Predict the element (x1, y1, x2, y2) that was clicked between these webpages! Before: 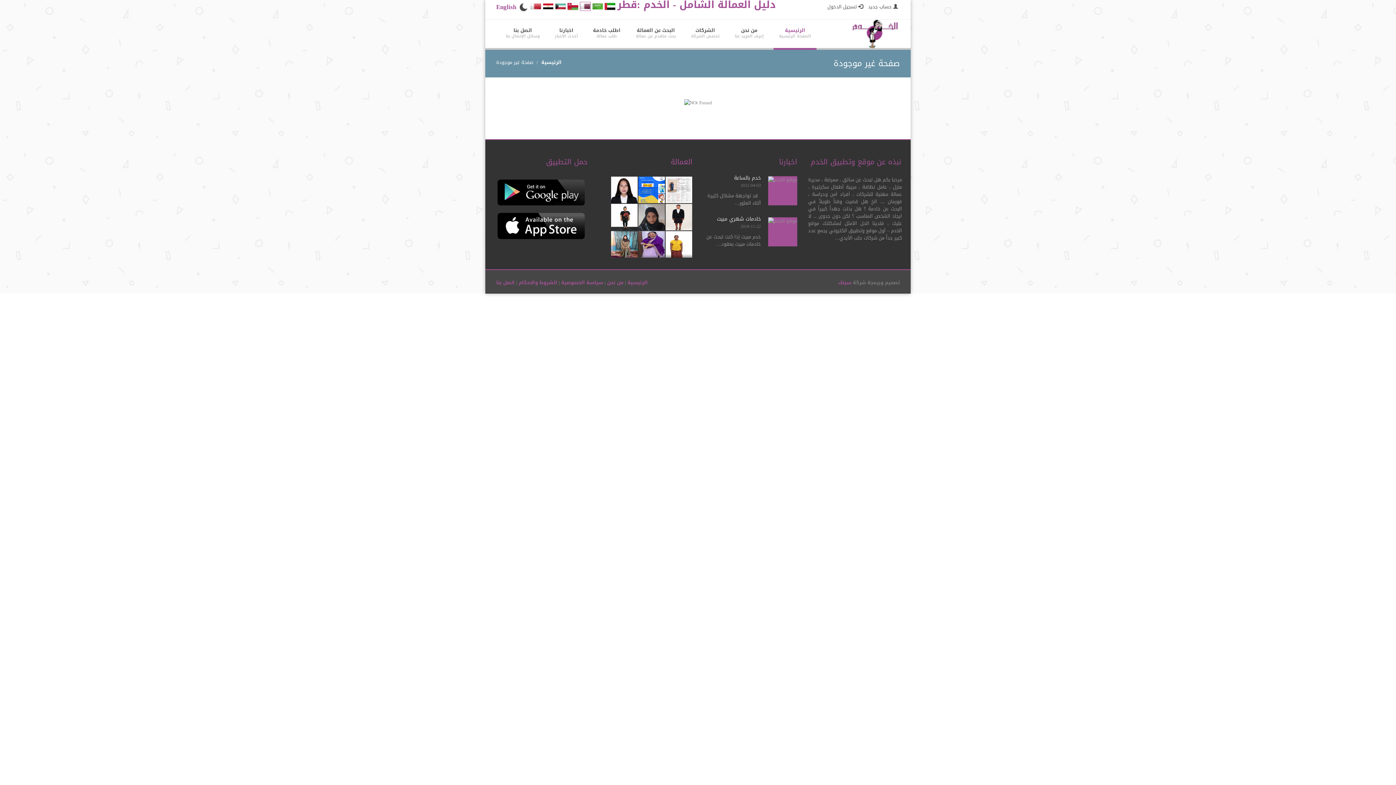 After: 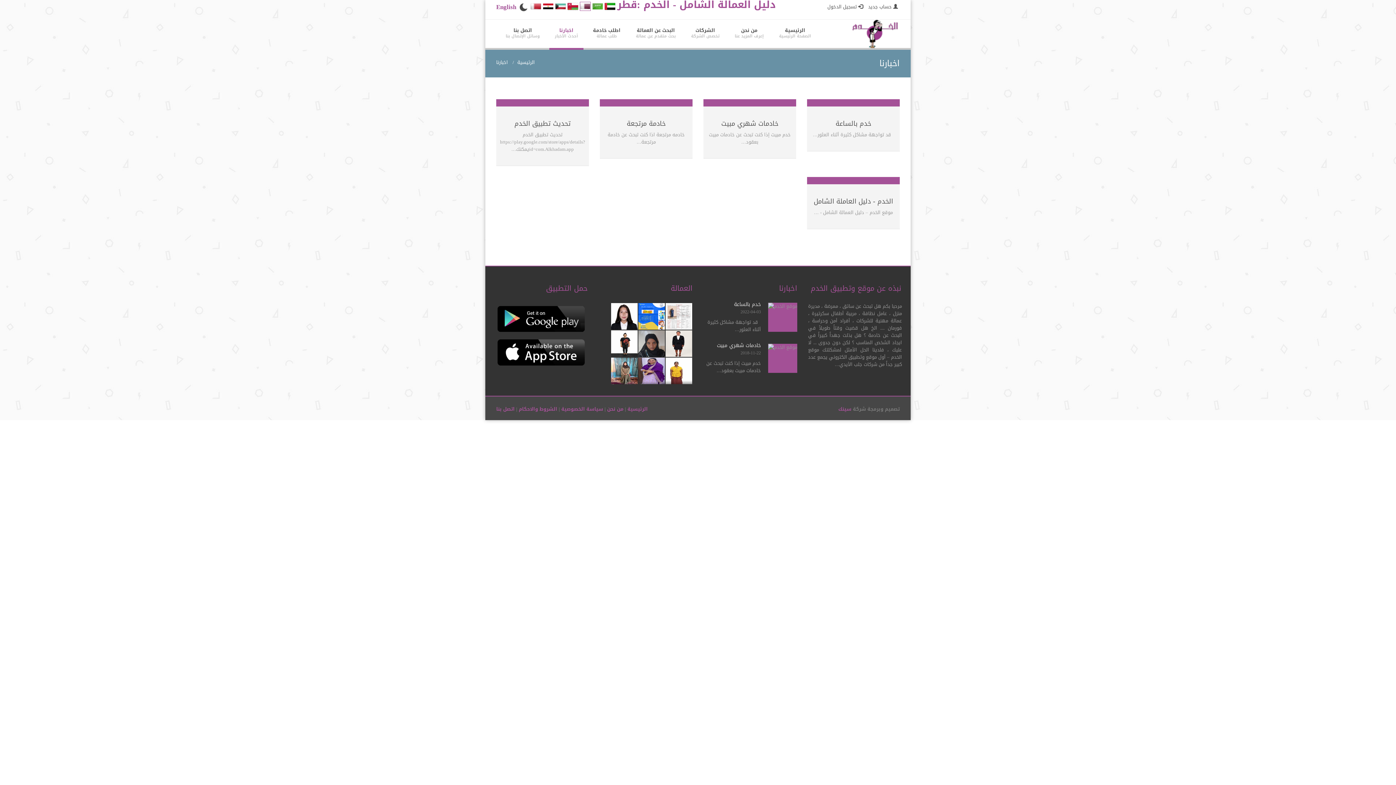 Action: bbox: (549, 19, 583, 49) label: اخبارنا
أحدث الأخبار